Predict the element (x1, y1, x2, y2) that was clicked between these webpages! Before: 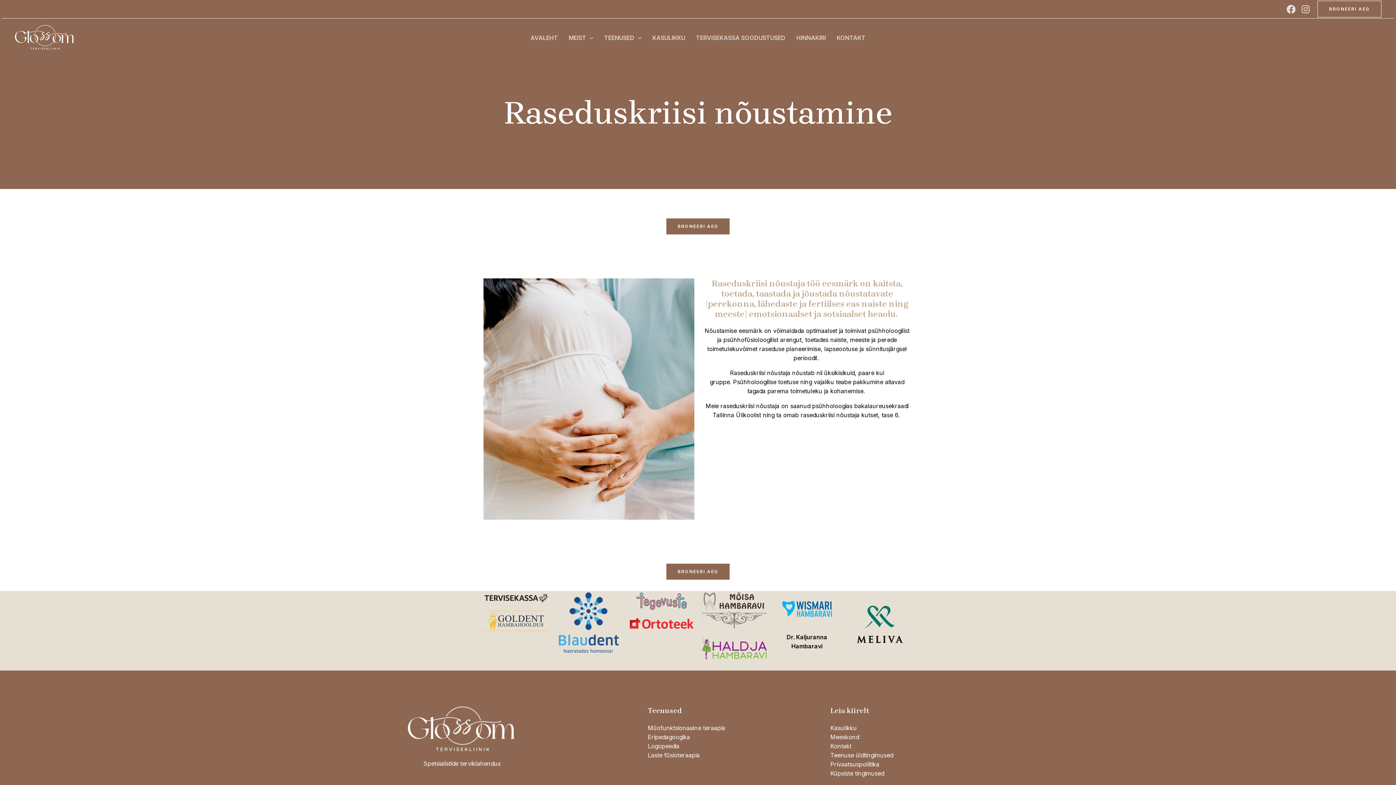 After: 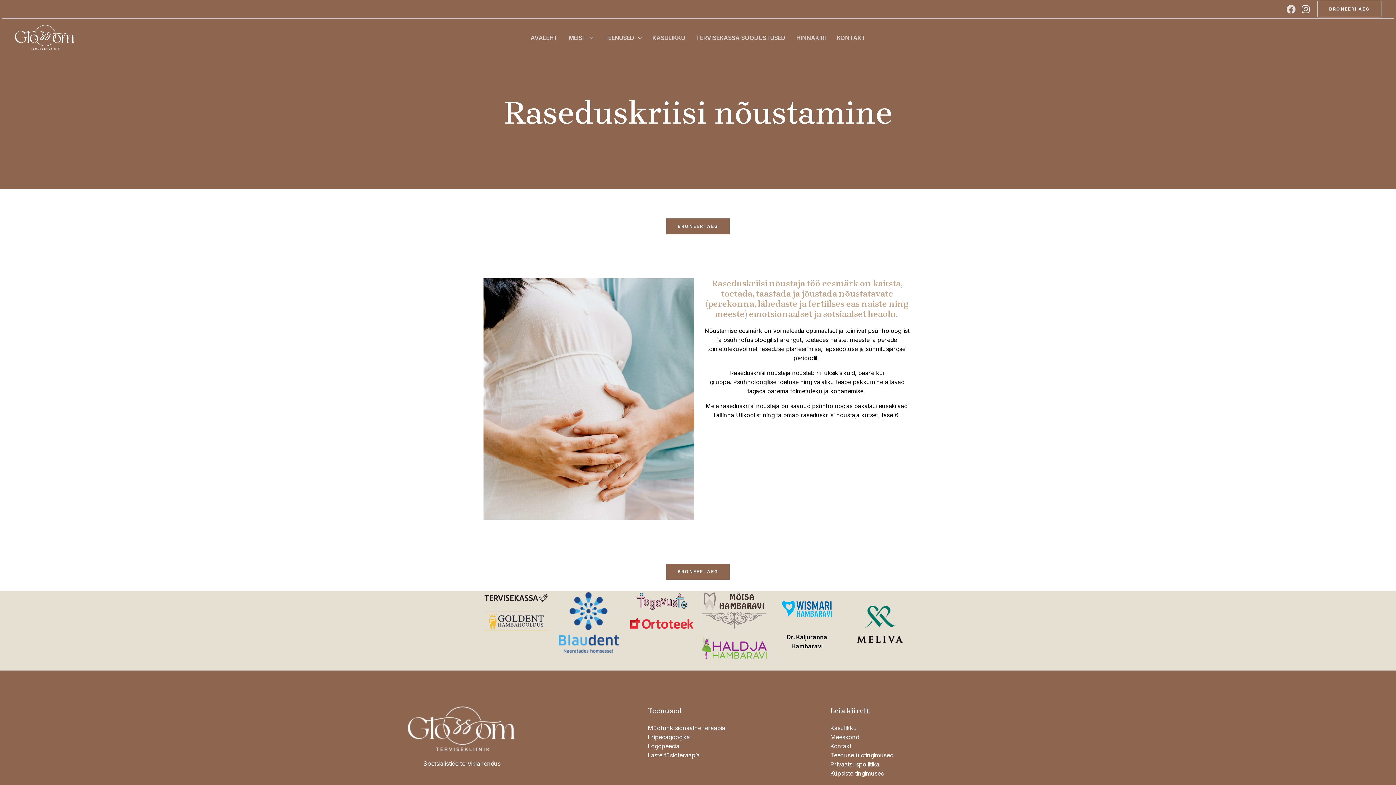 Action: bbox: (1301, 4, 1310, 13) label: Instagram